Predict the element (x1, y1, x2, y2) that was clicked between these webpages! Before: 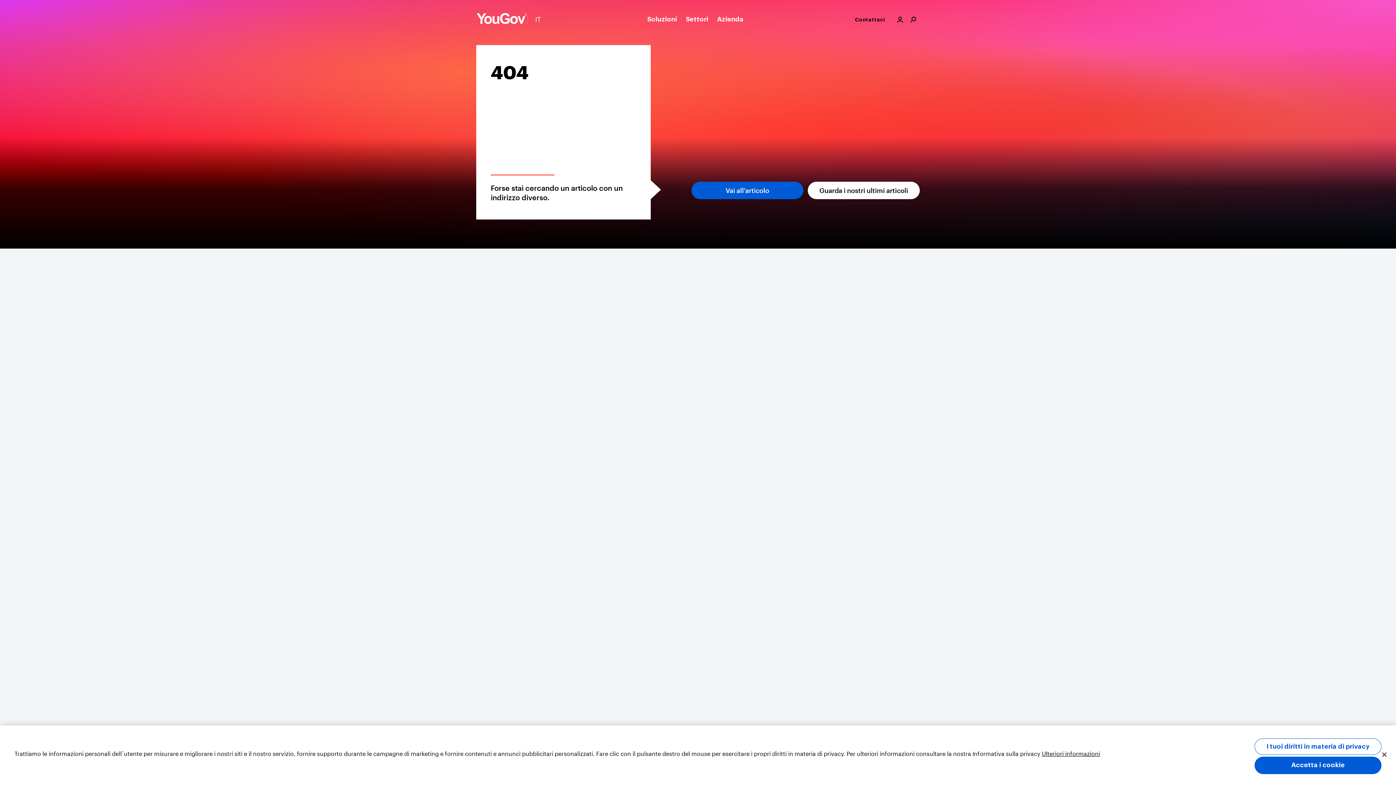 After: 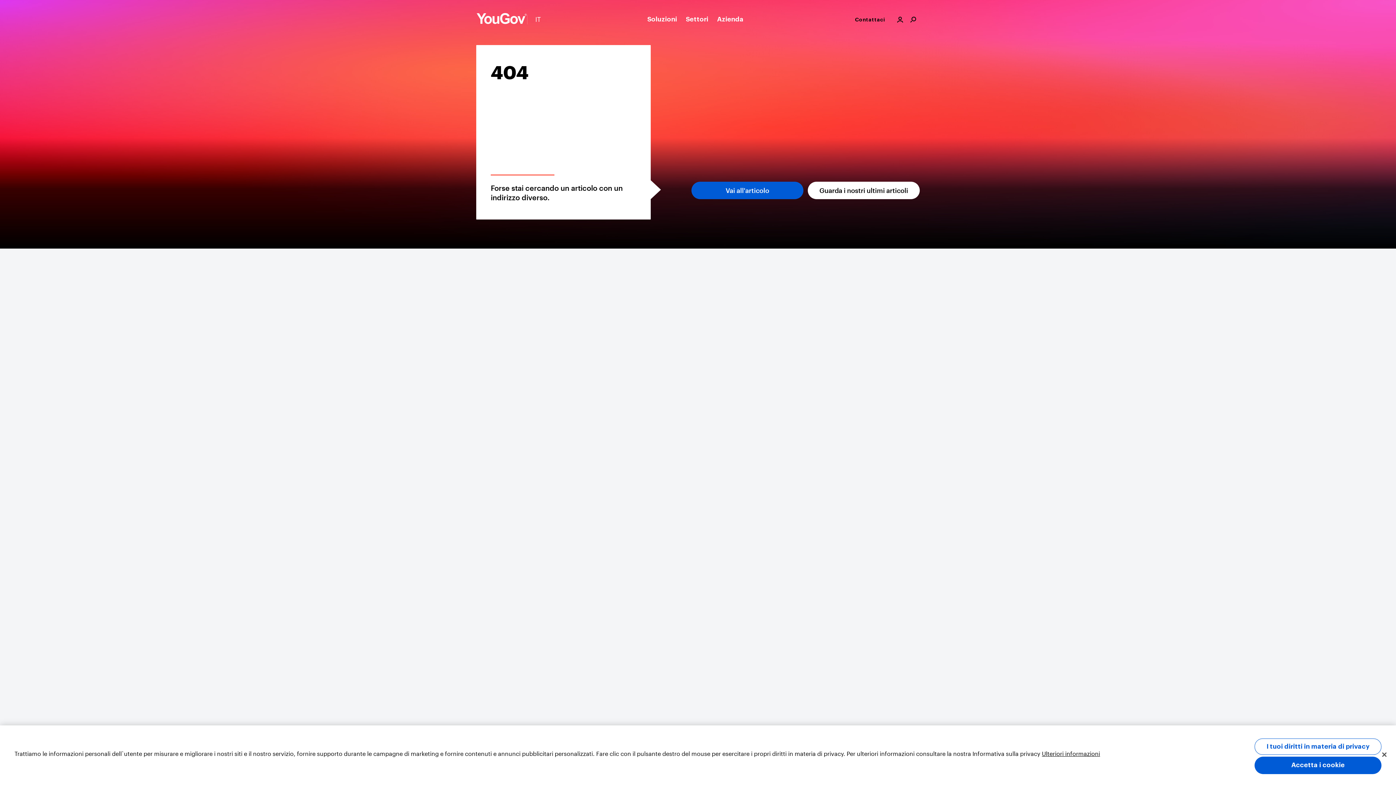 Action: bbox: (681, 11, 712, 27) label: Settori